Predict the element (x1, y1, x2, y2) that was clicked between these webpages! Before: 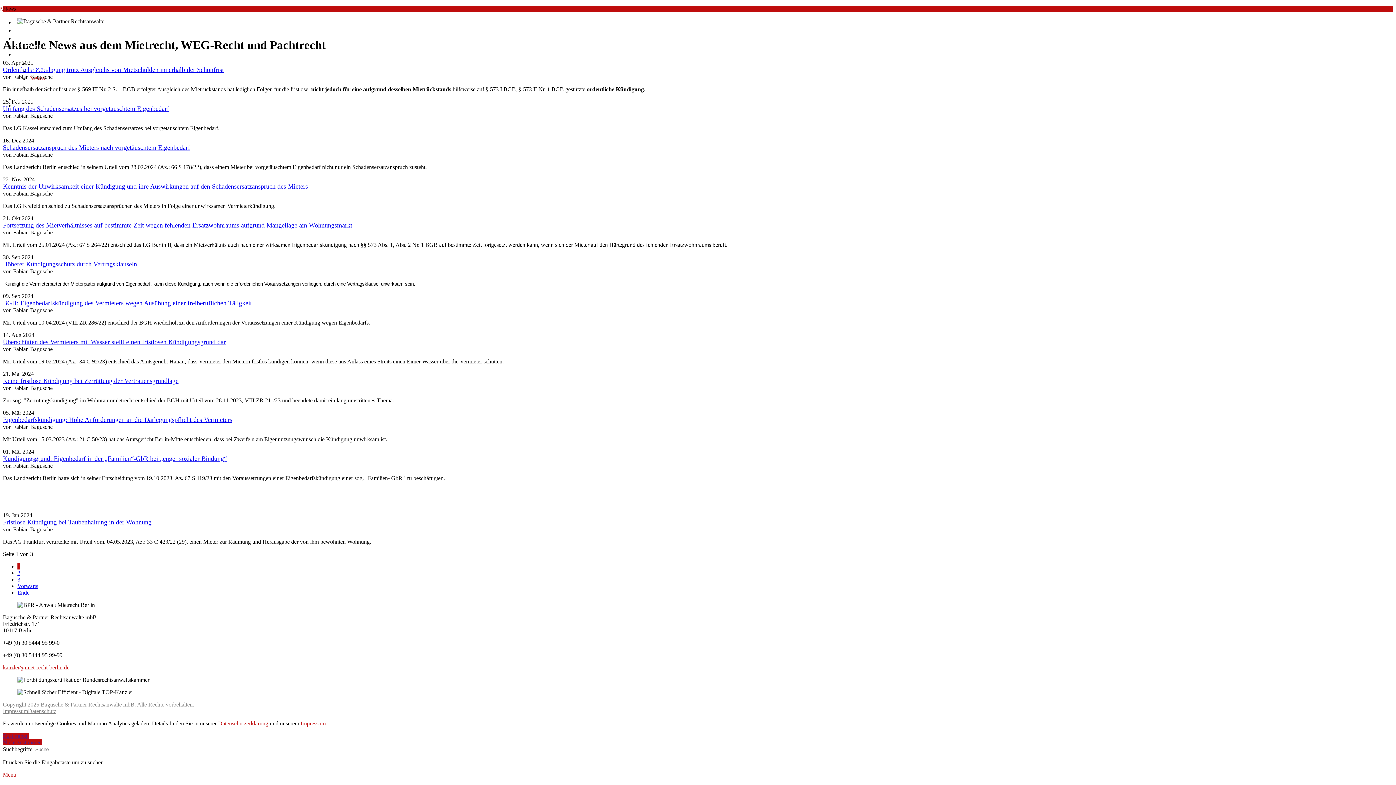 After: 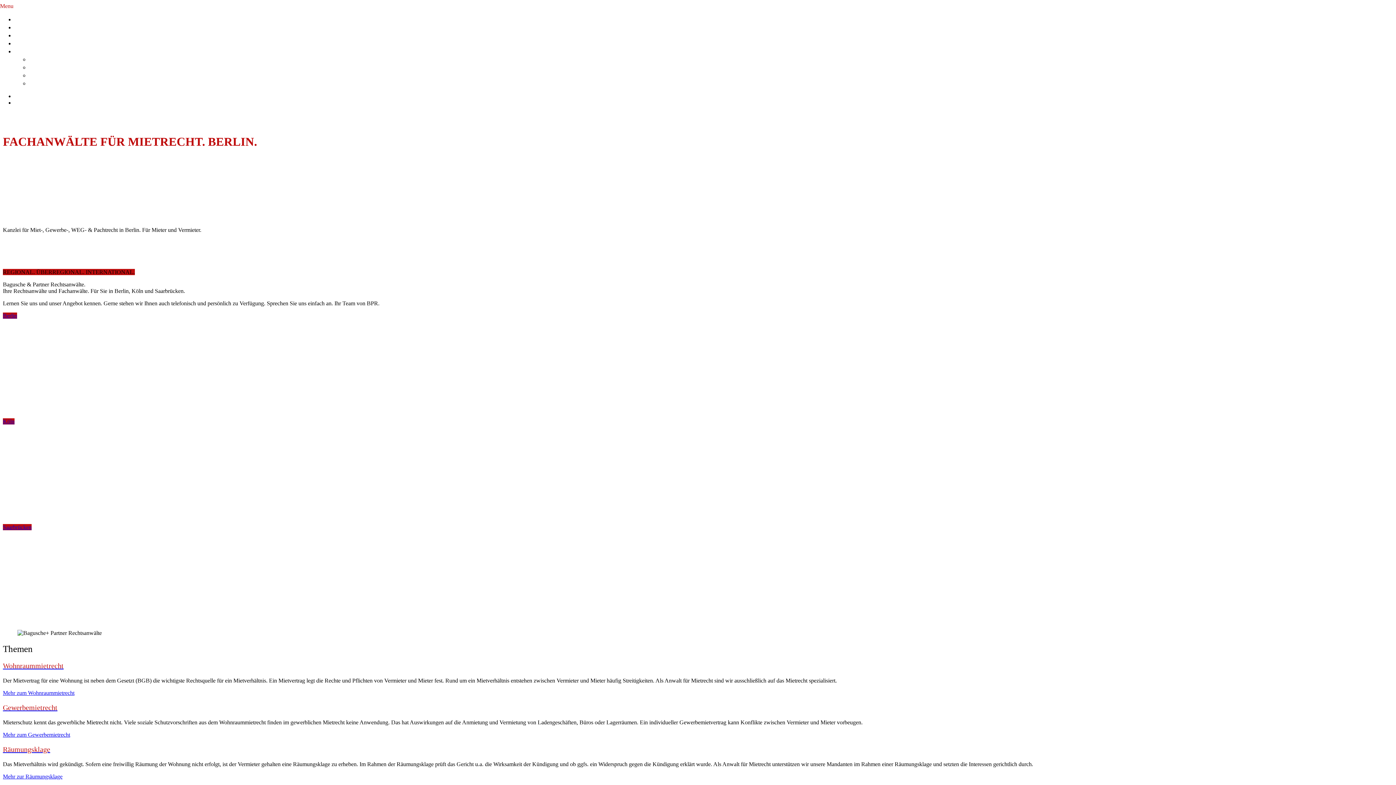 Action: bbox: (2, 733, 28, 739) label: Zustimmen